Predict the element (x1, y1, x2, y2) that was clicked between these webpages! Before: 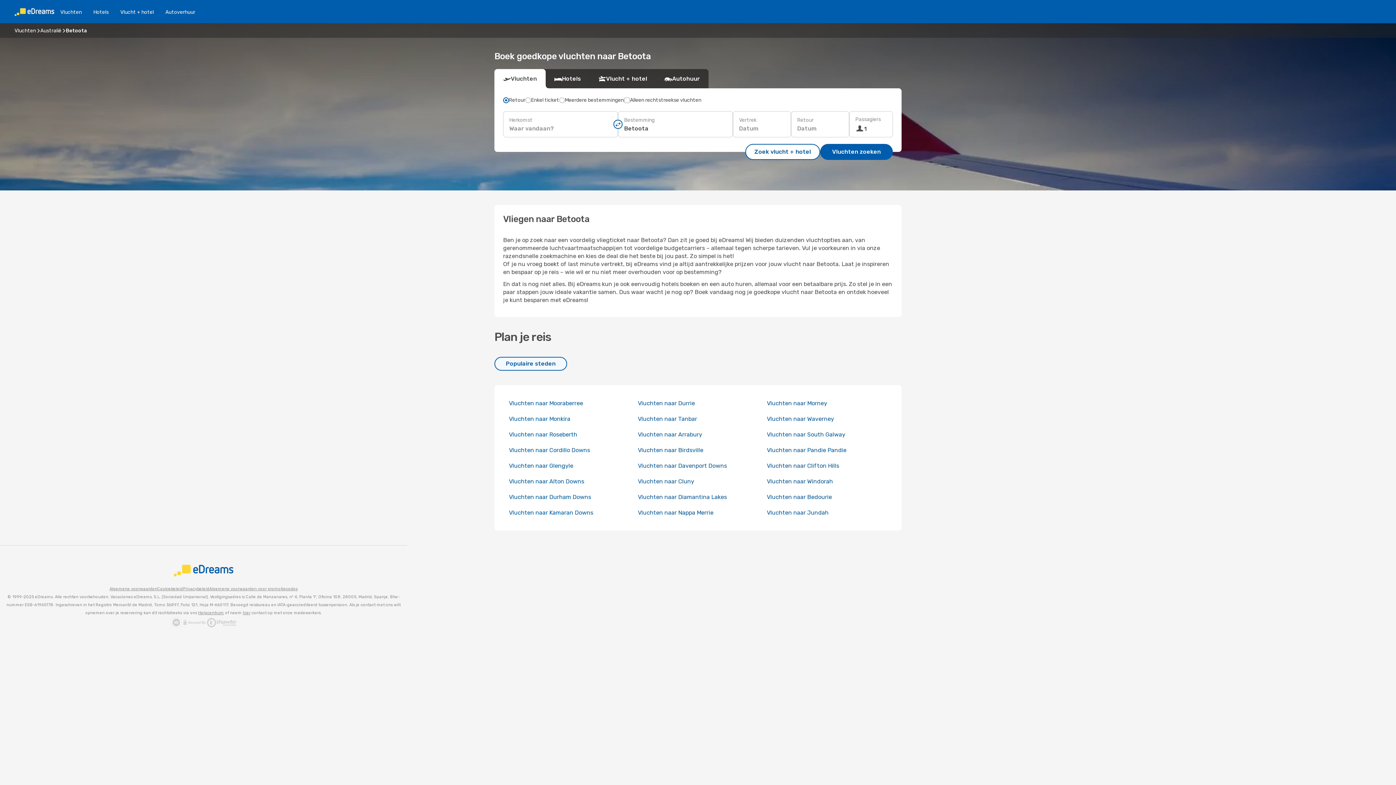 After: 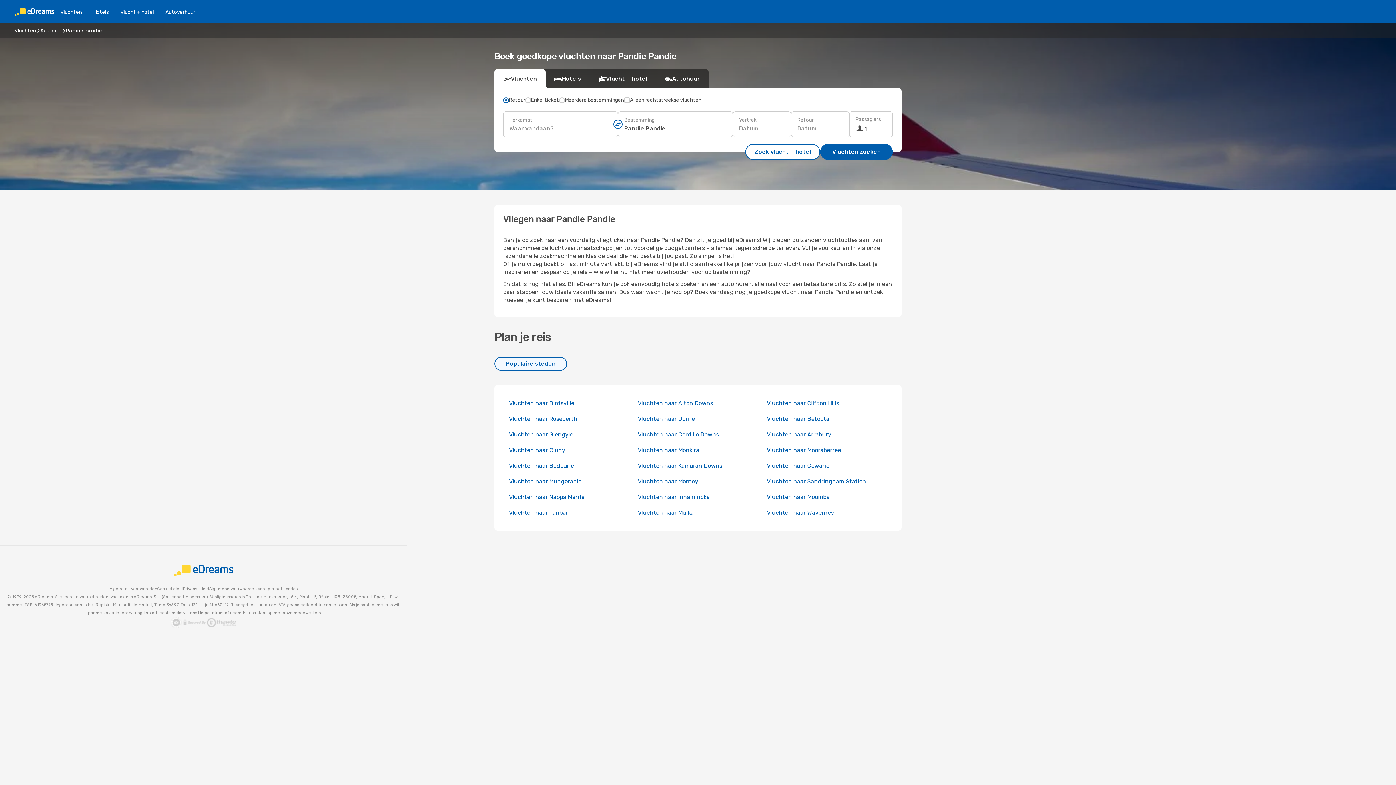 Action: bbox: (767, 446, 846, 453) label: Vluchten naar Pandie Pandie